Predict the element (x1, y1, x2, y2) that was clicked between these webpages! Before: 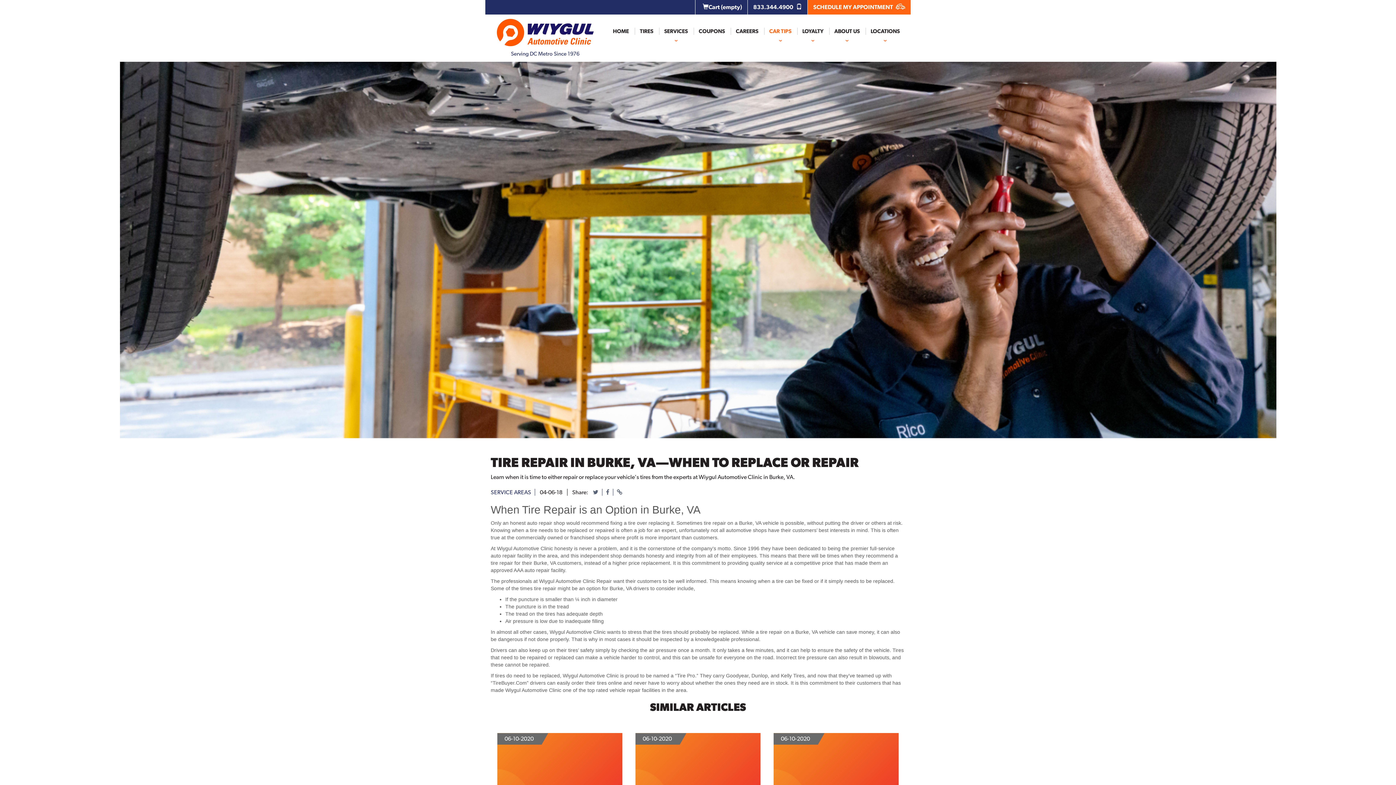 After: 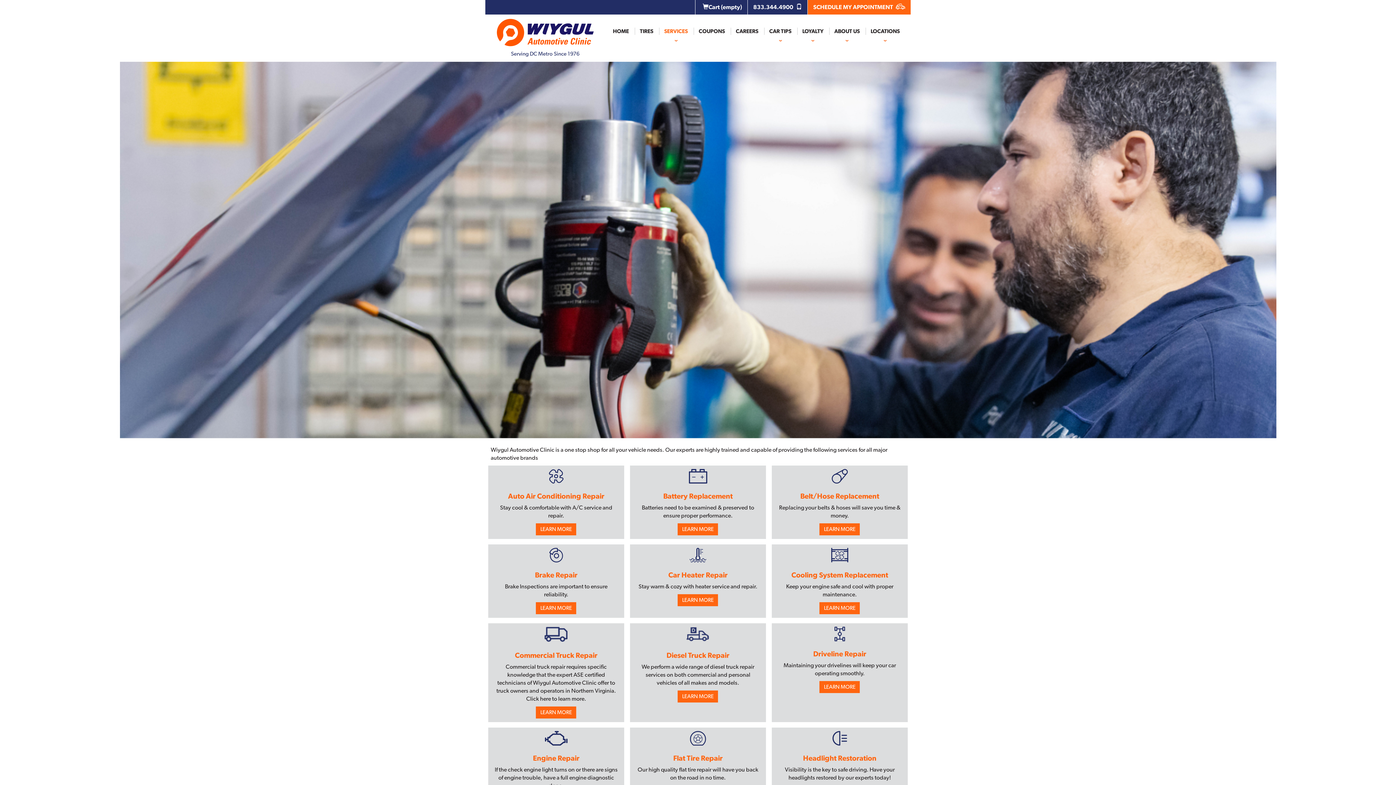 Action: bbox: (658, 22, 693, 54) label: SERVICES